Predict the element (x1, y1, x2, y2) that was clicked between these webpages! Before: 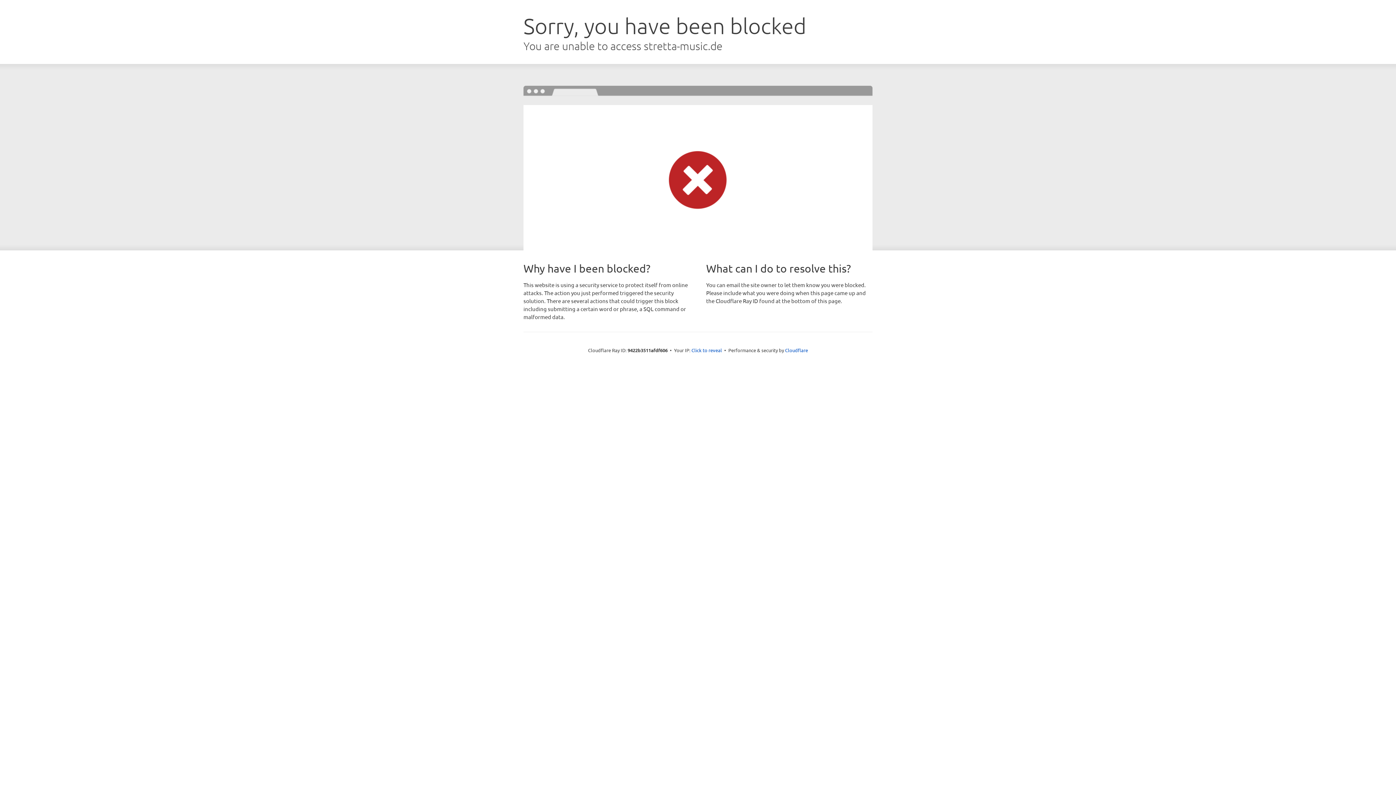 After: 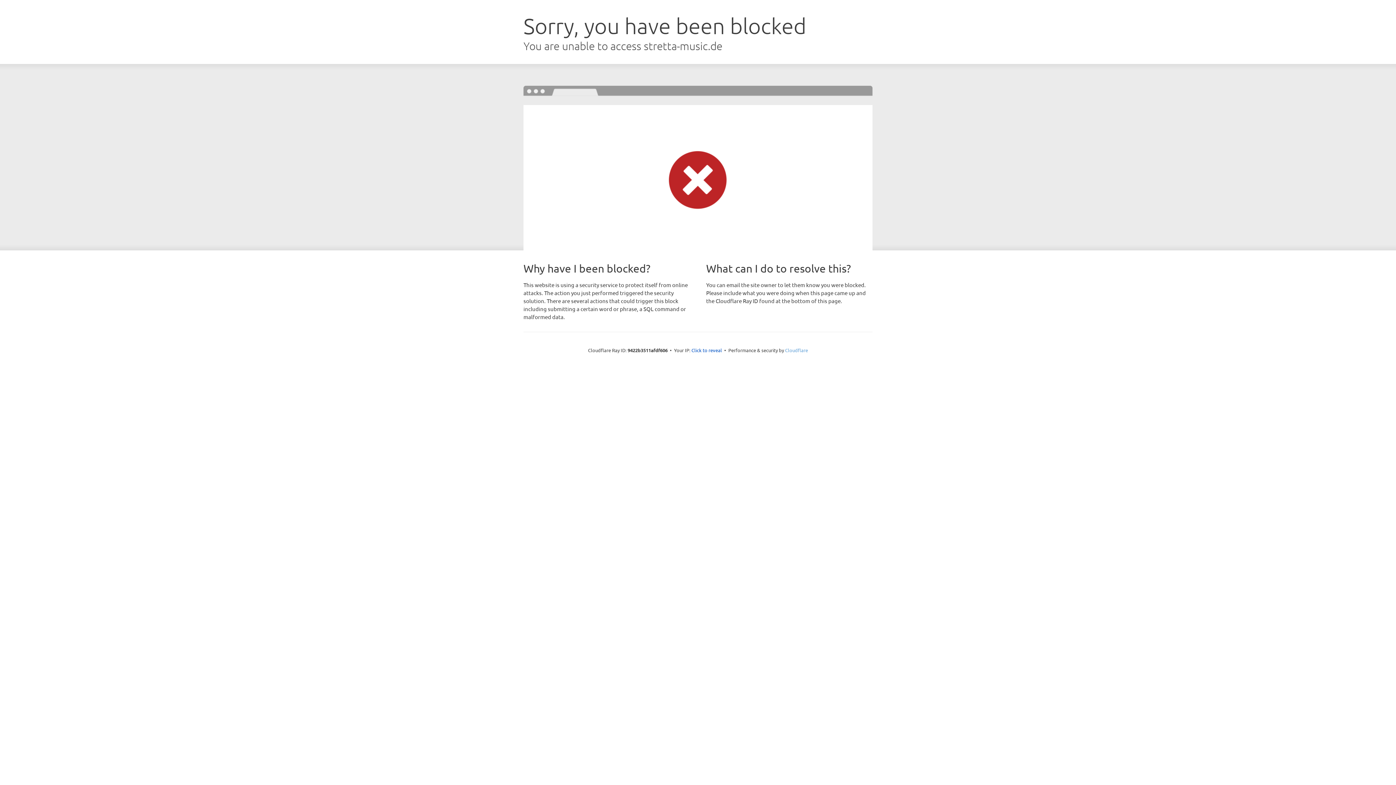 Action: label: Cloudflare bbox: (785, 347, 808, 353)